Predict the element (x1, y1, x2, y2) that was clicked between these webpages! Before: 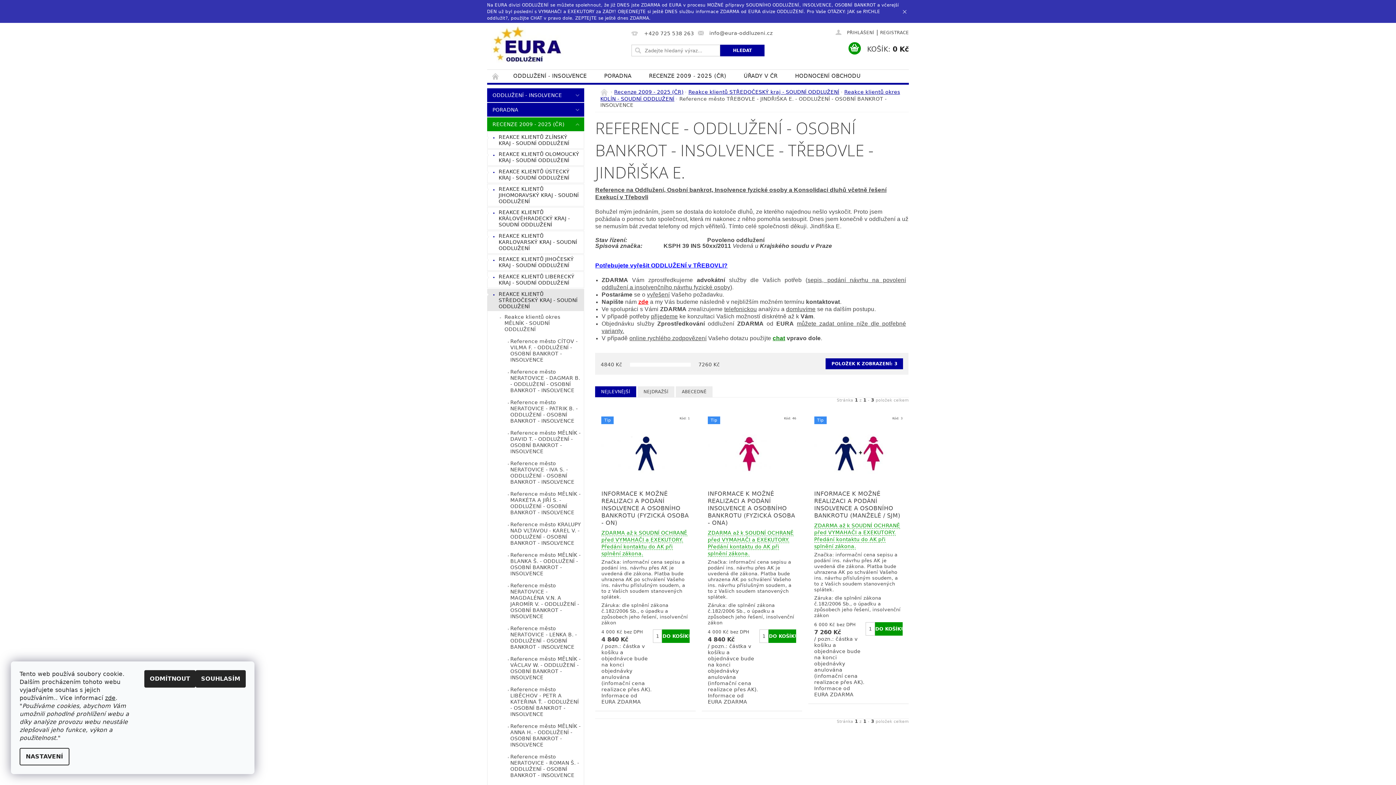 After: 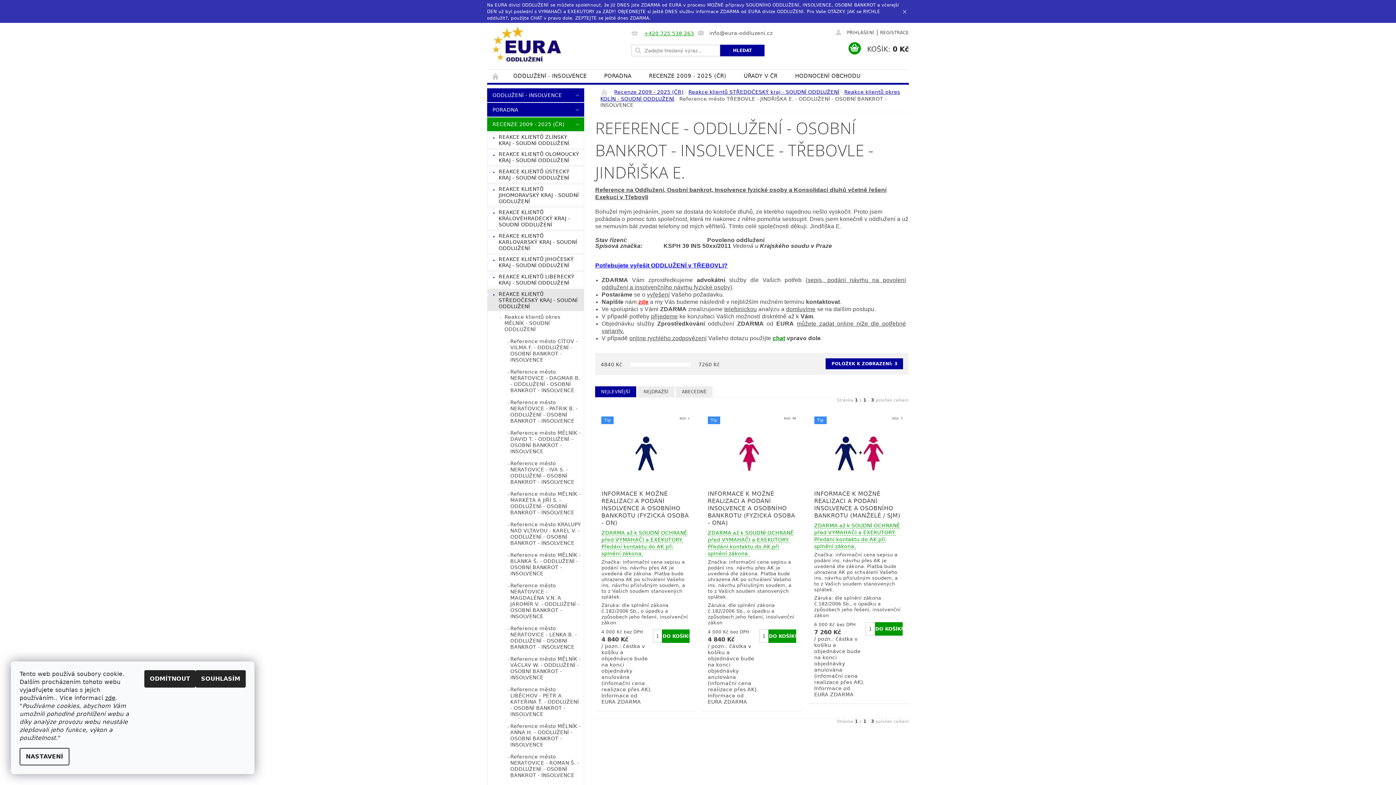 Action: label: +420 725 538 263 bbox: (631, 30, 694, 37)